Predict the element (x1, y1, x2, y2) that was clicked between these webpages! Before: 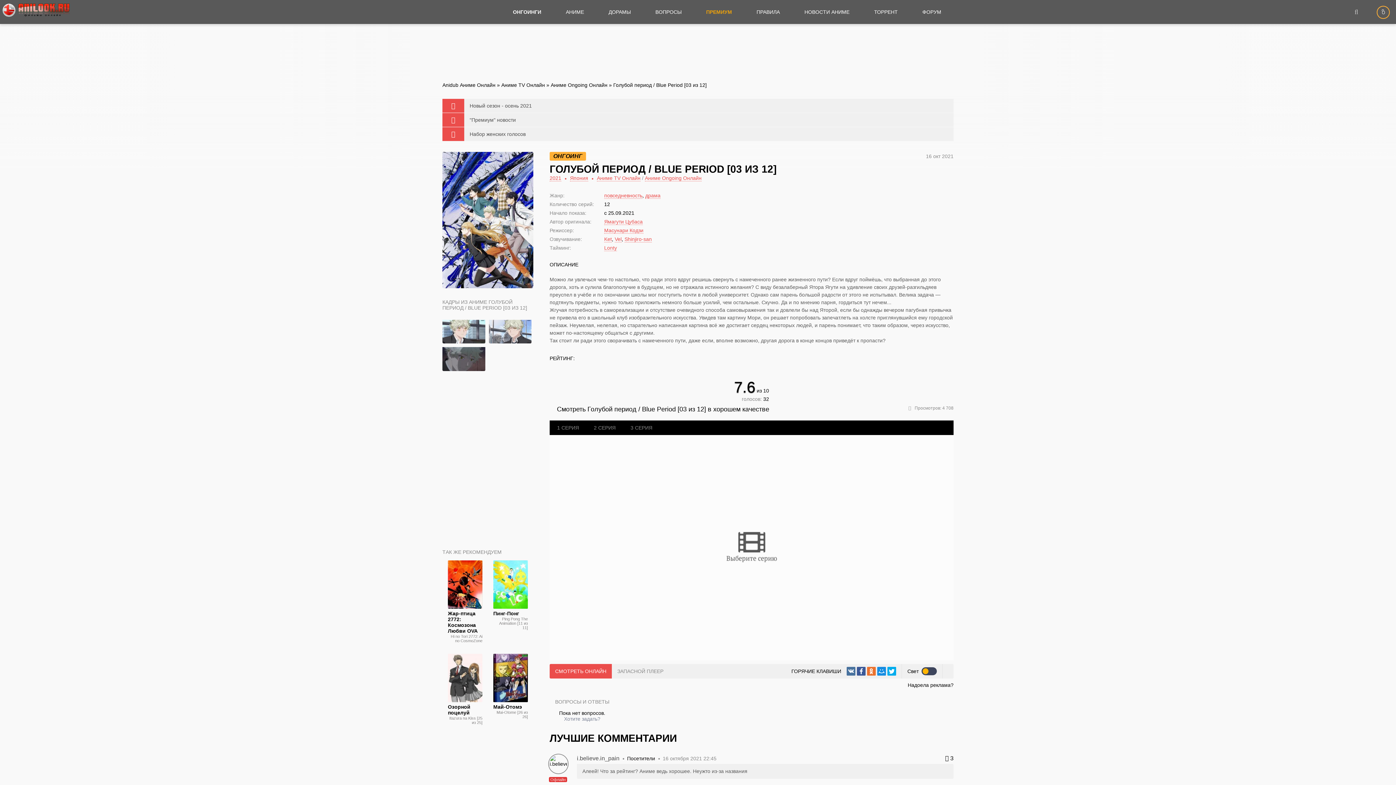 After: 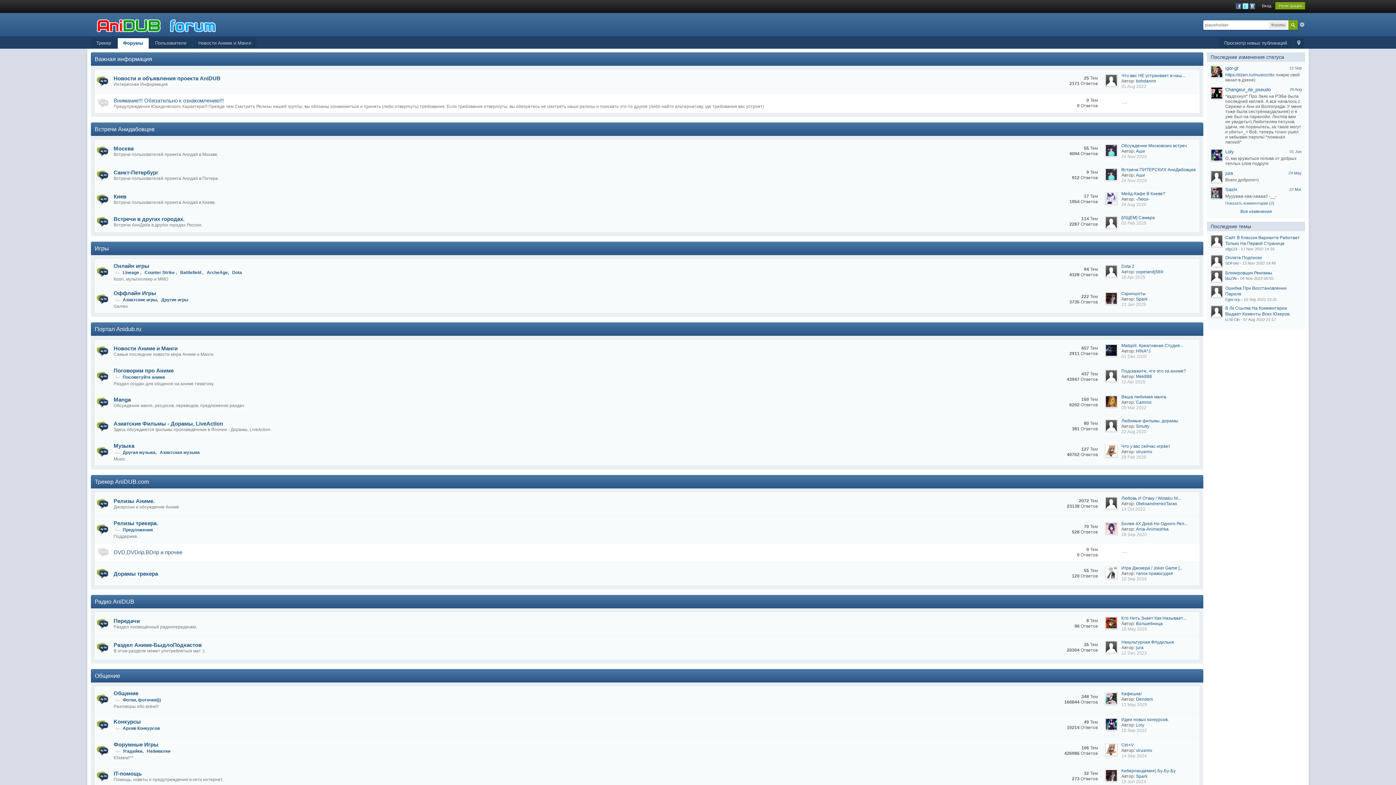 Action: bbox: (910, 0, 953, 24) label: ФОРУМ